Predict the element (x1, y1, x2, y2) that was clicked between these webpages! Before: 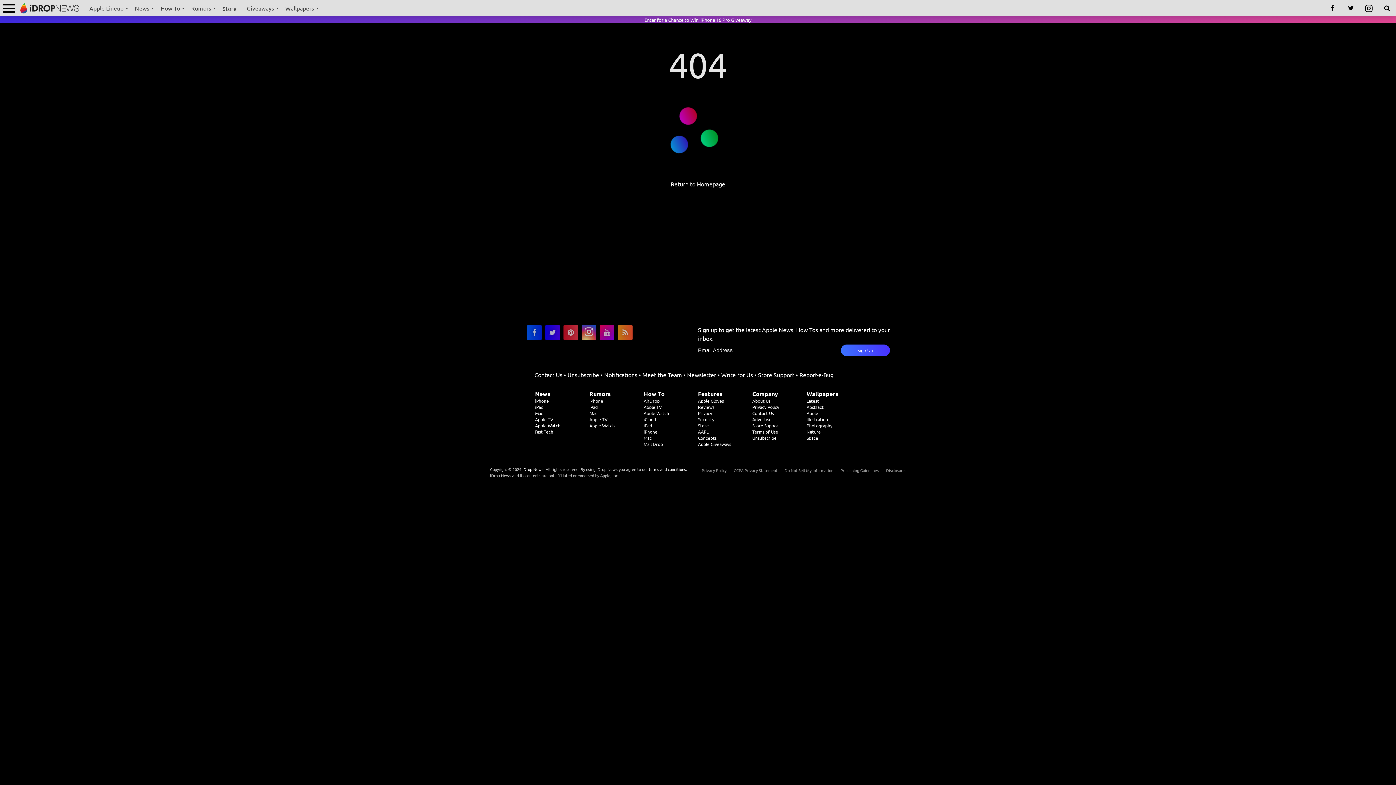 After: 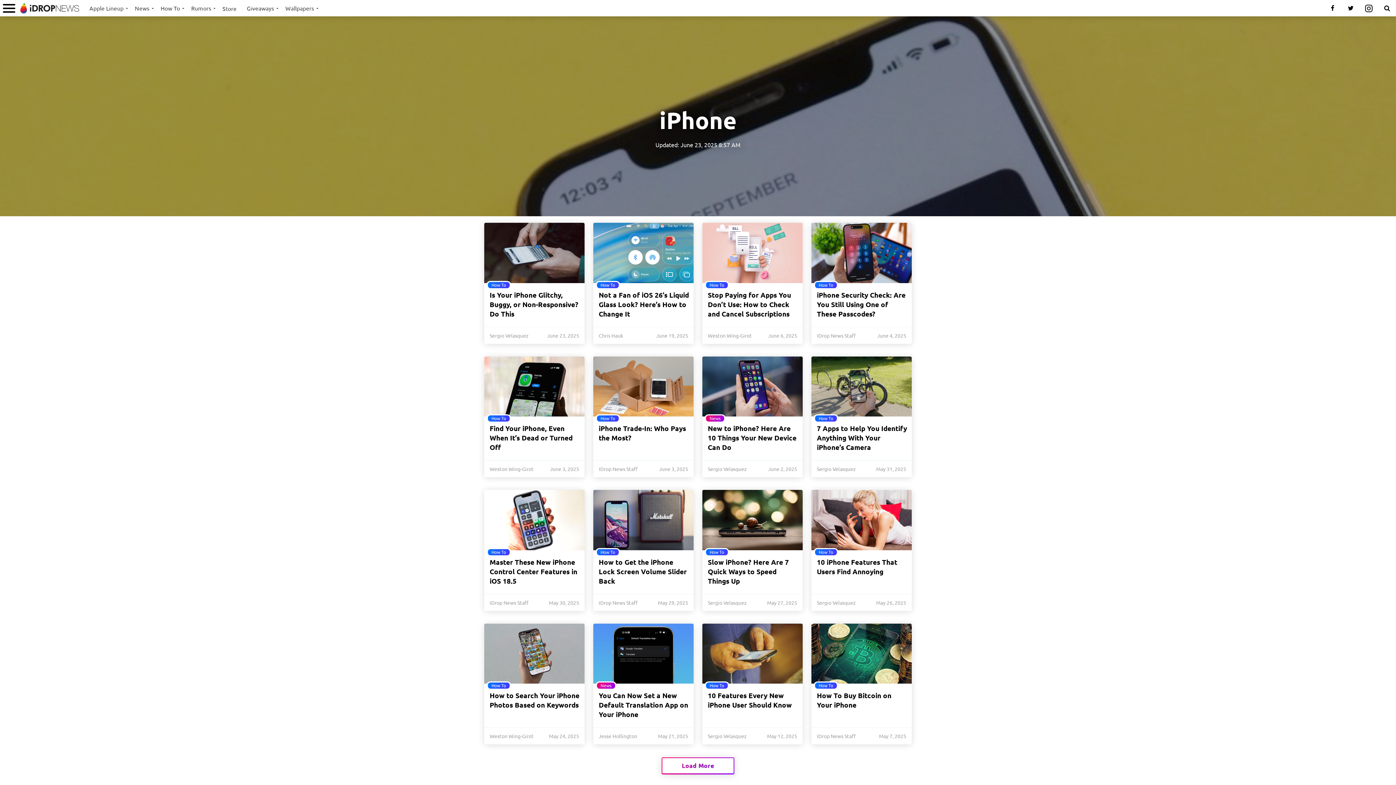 Action: label: iPhone bbox: (643, 429, 657, 434)